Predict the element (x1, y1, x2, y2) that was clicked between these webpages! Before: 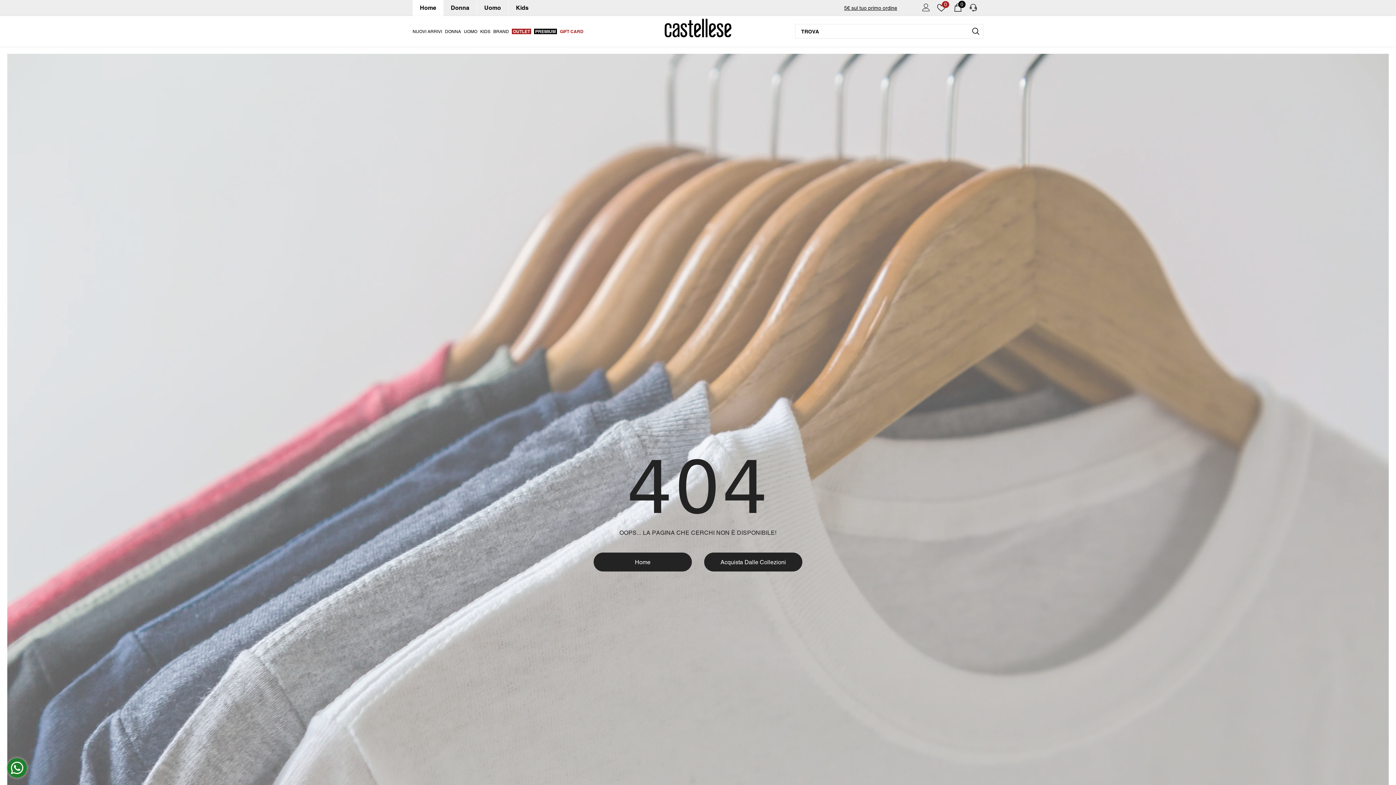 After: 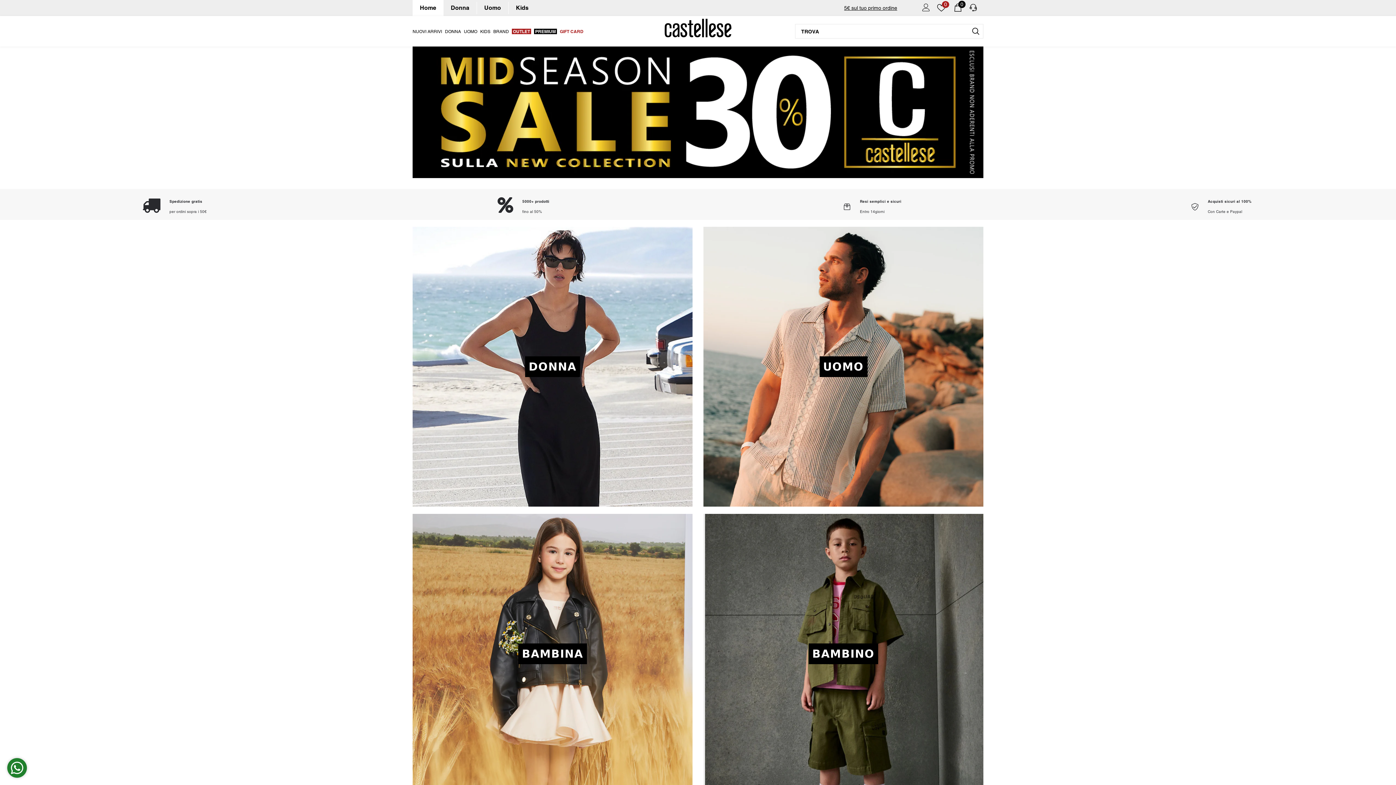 Action: label: 5€ sul tuo primo ordine bbox: (844, 5, 897, 10)